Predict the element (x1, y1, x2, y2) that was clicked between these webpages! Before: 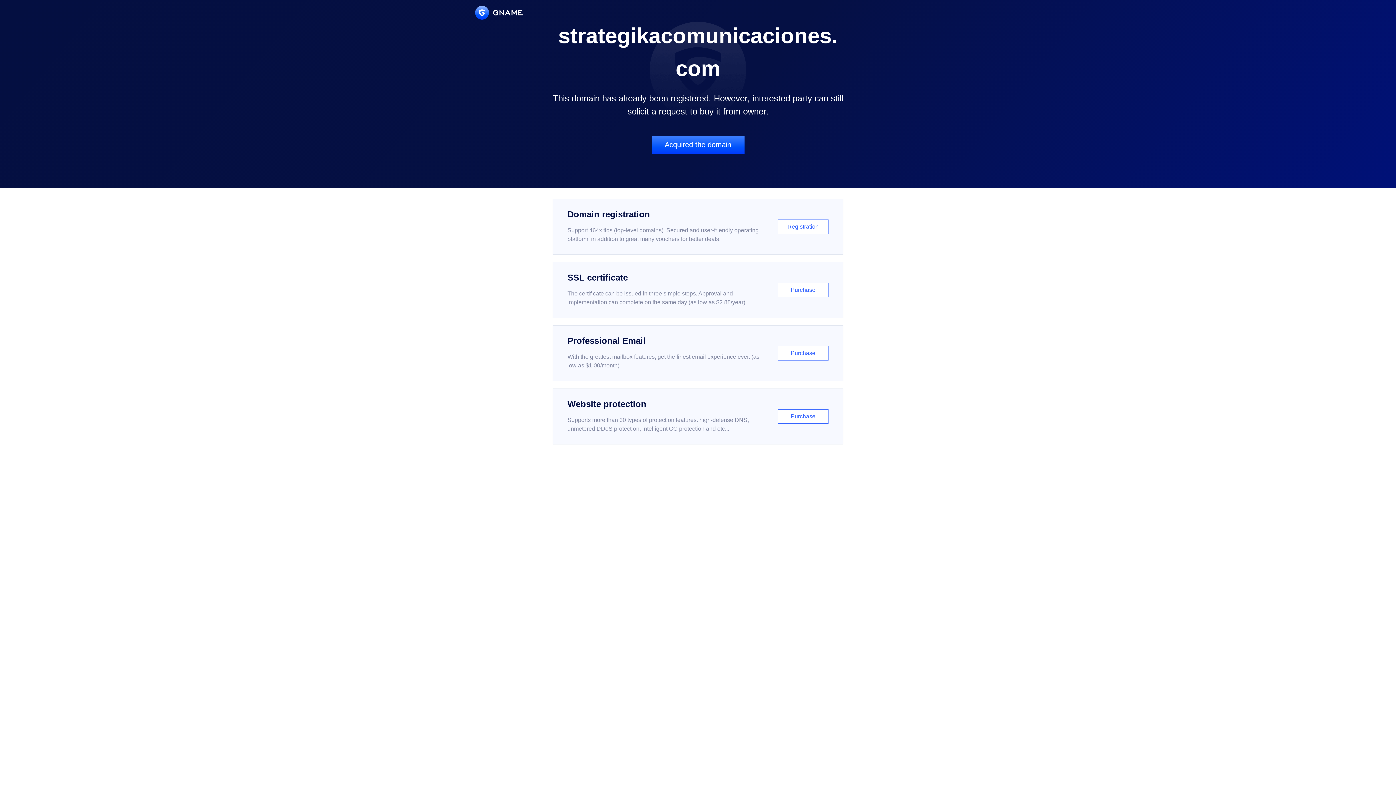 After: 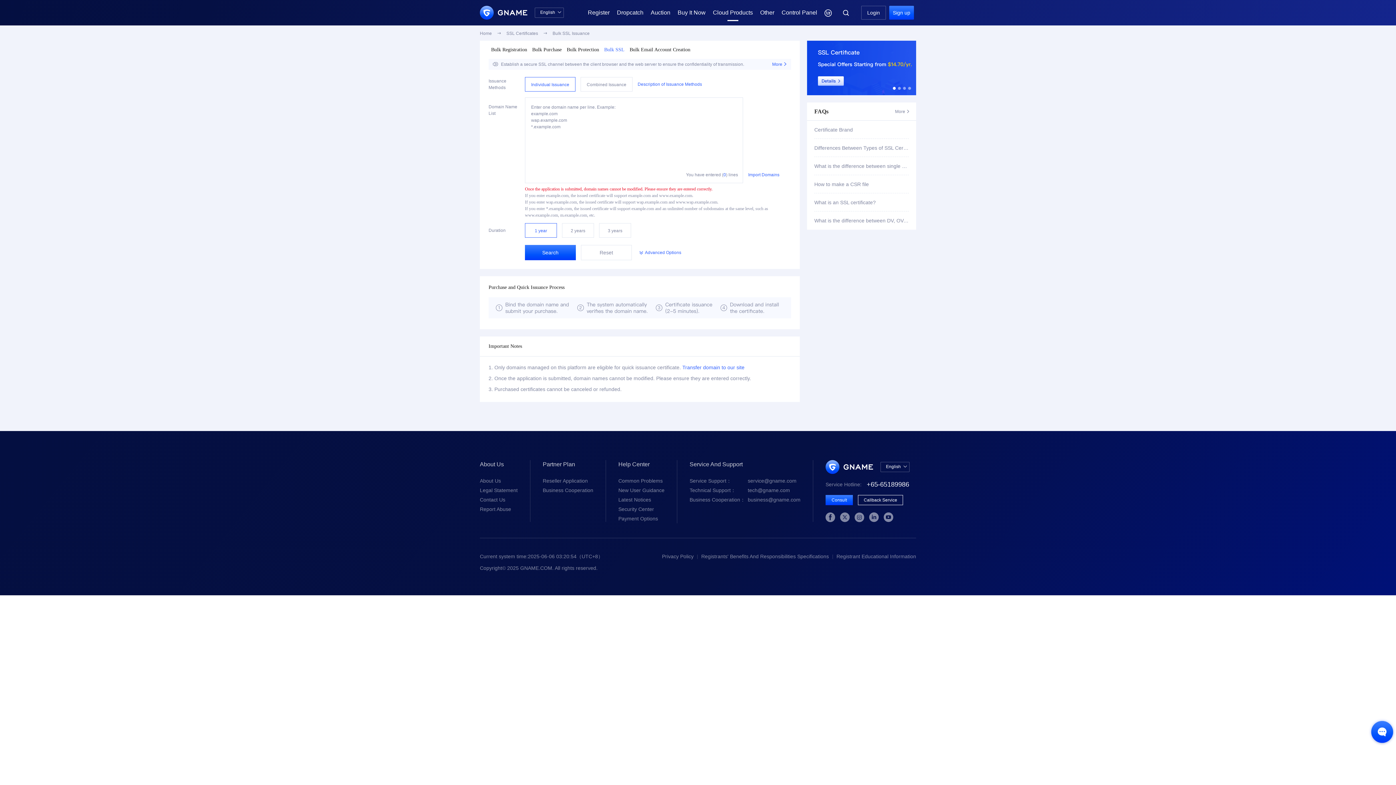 Action: label: SSL certificate

The certificate can be issued in three simple steps. Approval and implementation can complete on the same day (as low as $2.88/year)

Purchase bbox: (552, 262, 843, 318)